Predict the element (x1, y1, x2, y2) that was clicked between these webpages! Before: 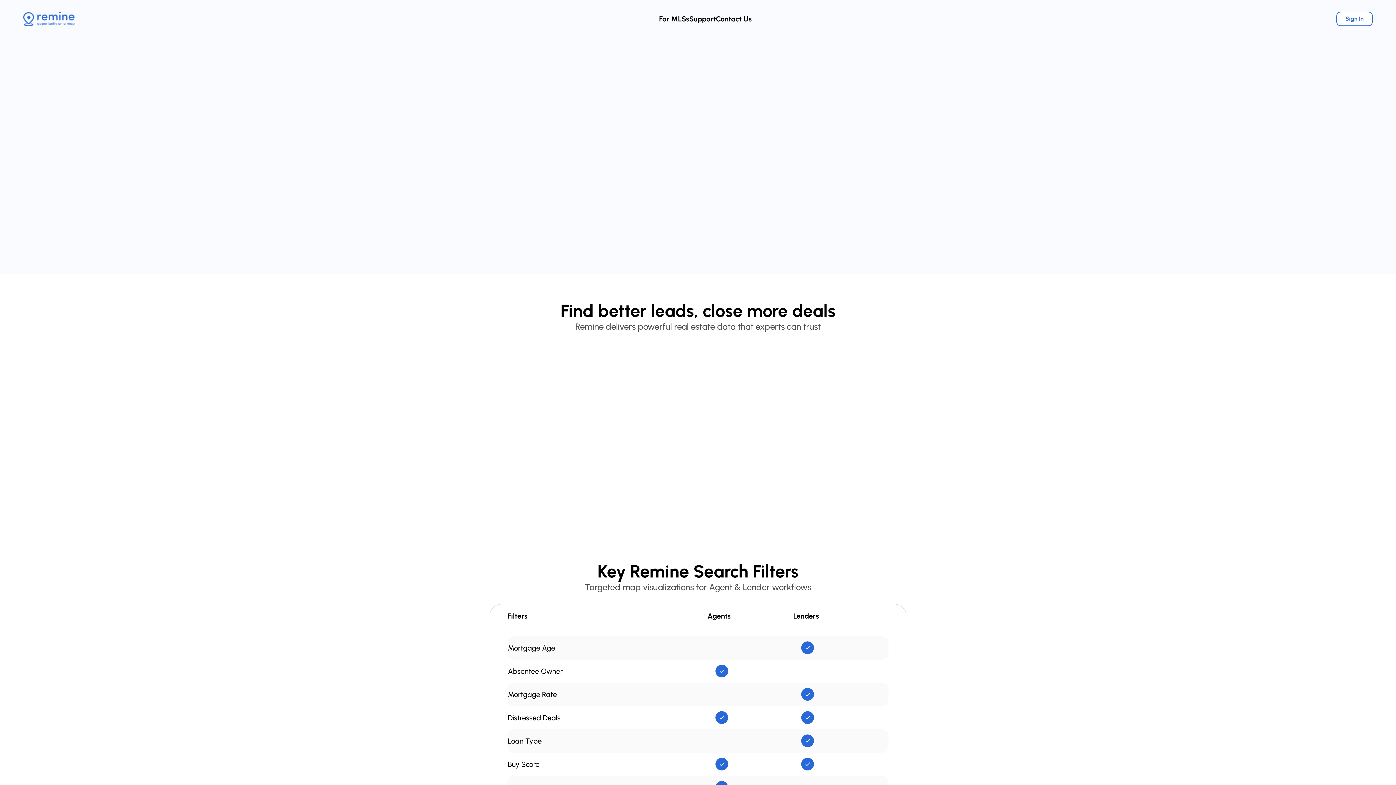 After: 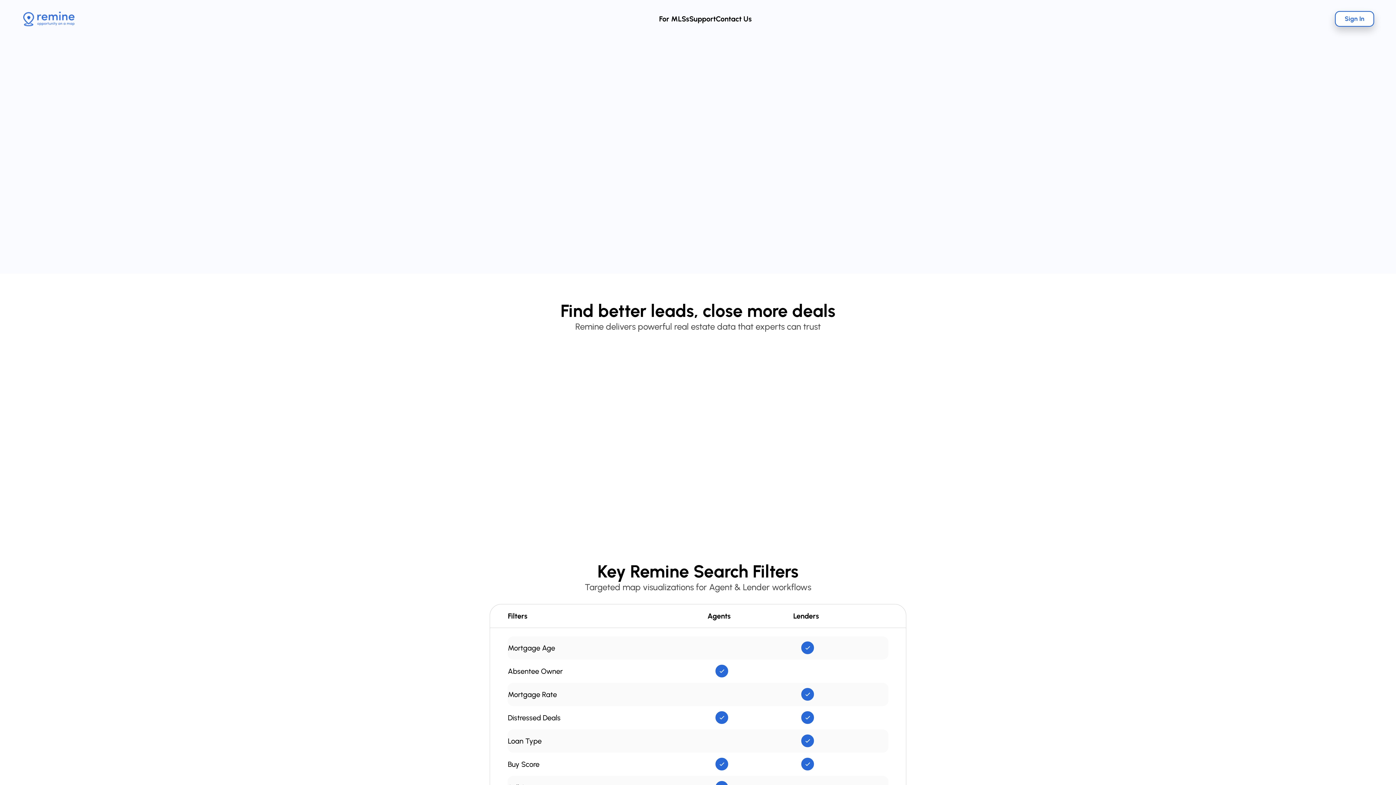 Action: bbox: (1336, 11, 1373, 26) label: Sign In